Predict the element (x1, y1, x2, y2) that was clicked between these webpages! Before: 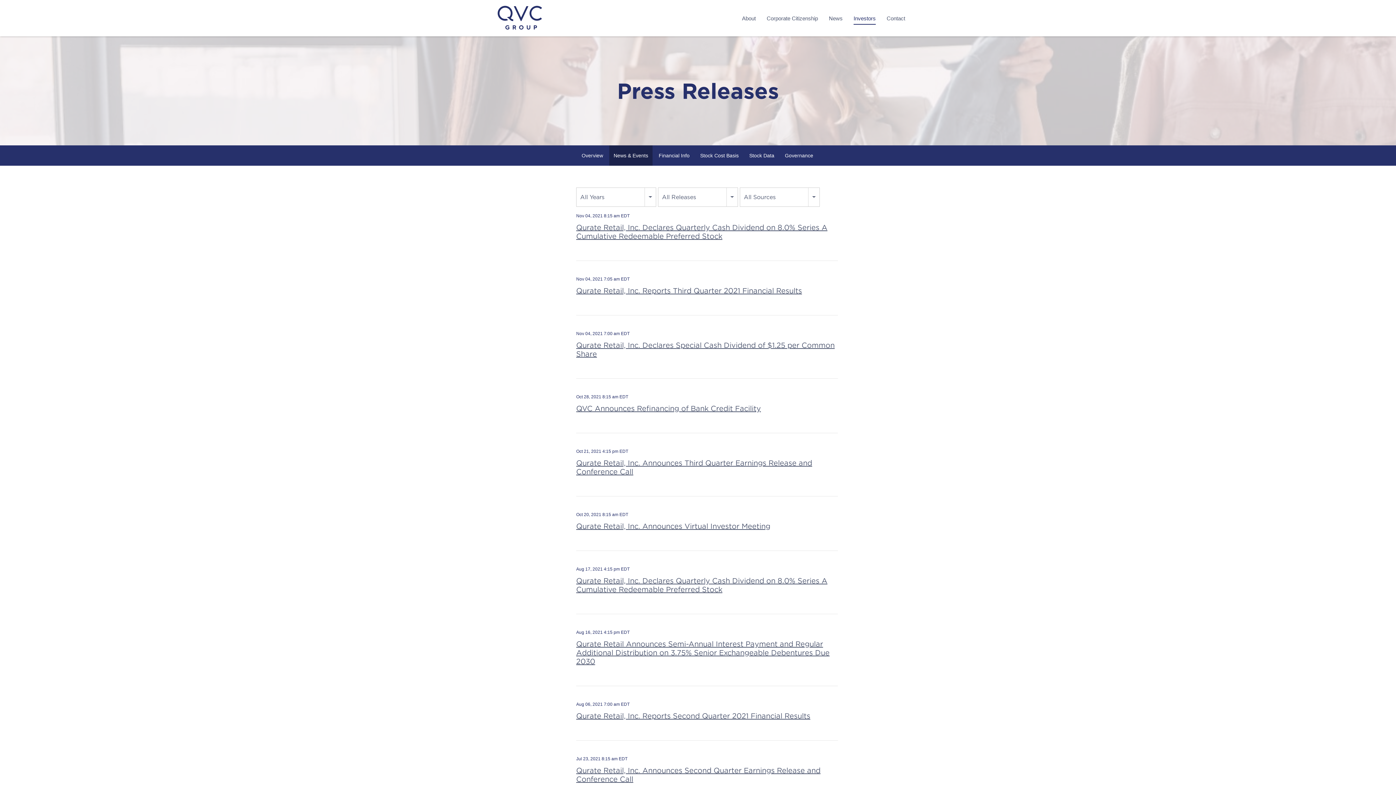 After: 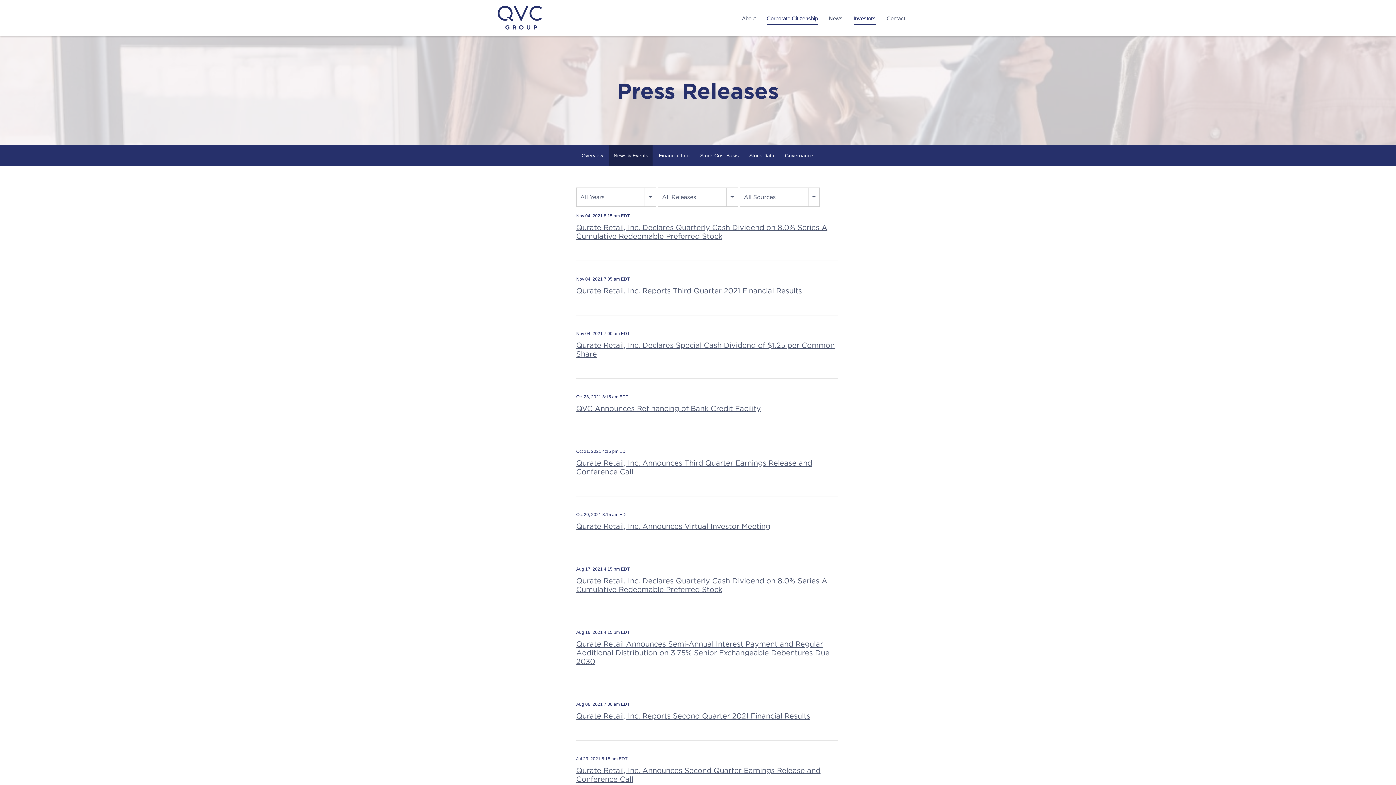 Action: bbox: (761, 13, 823, 33) label: Corporate Citizenship